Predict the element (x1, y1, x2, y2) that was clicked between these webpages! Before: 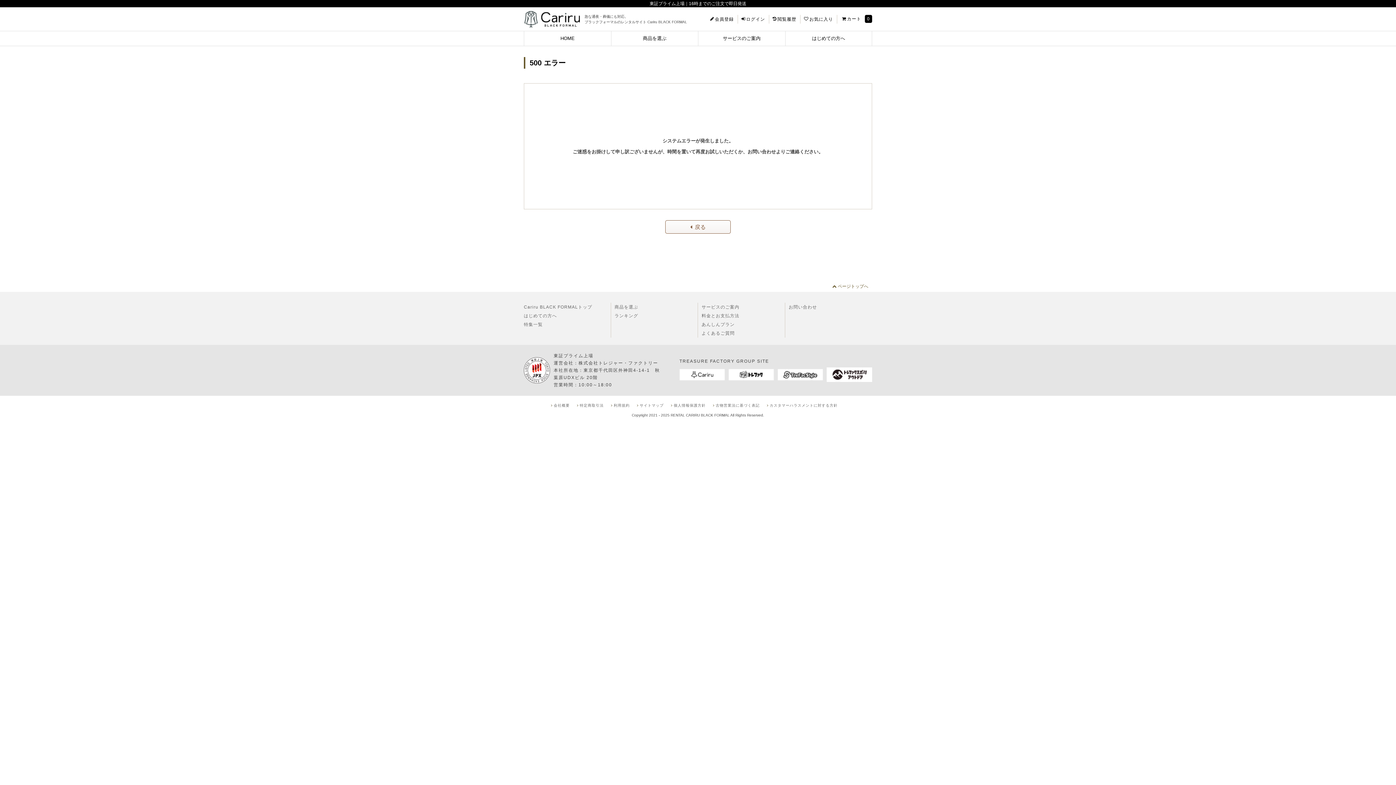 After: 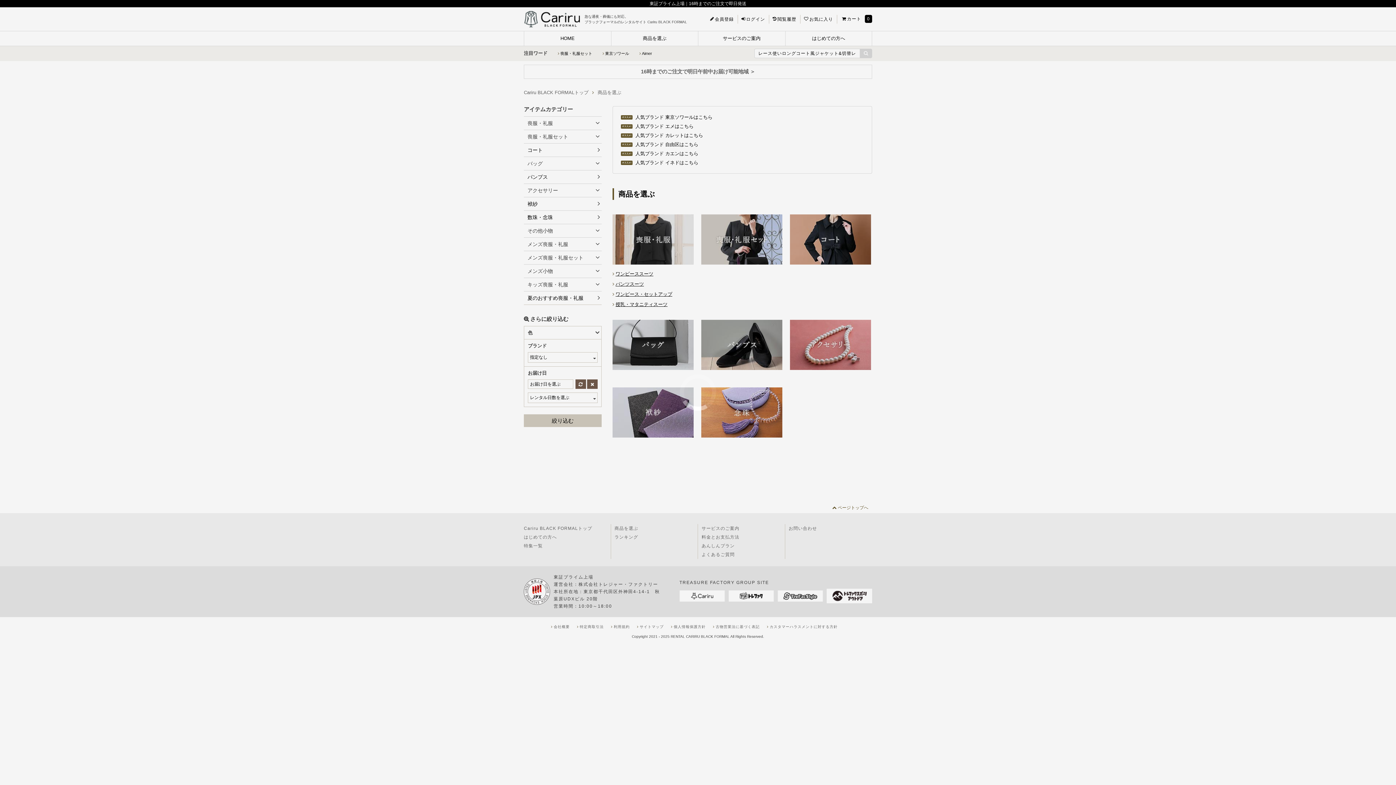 Action: label: 商品を選ぶ bbox: (614, 304, 638, 309)